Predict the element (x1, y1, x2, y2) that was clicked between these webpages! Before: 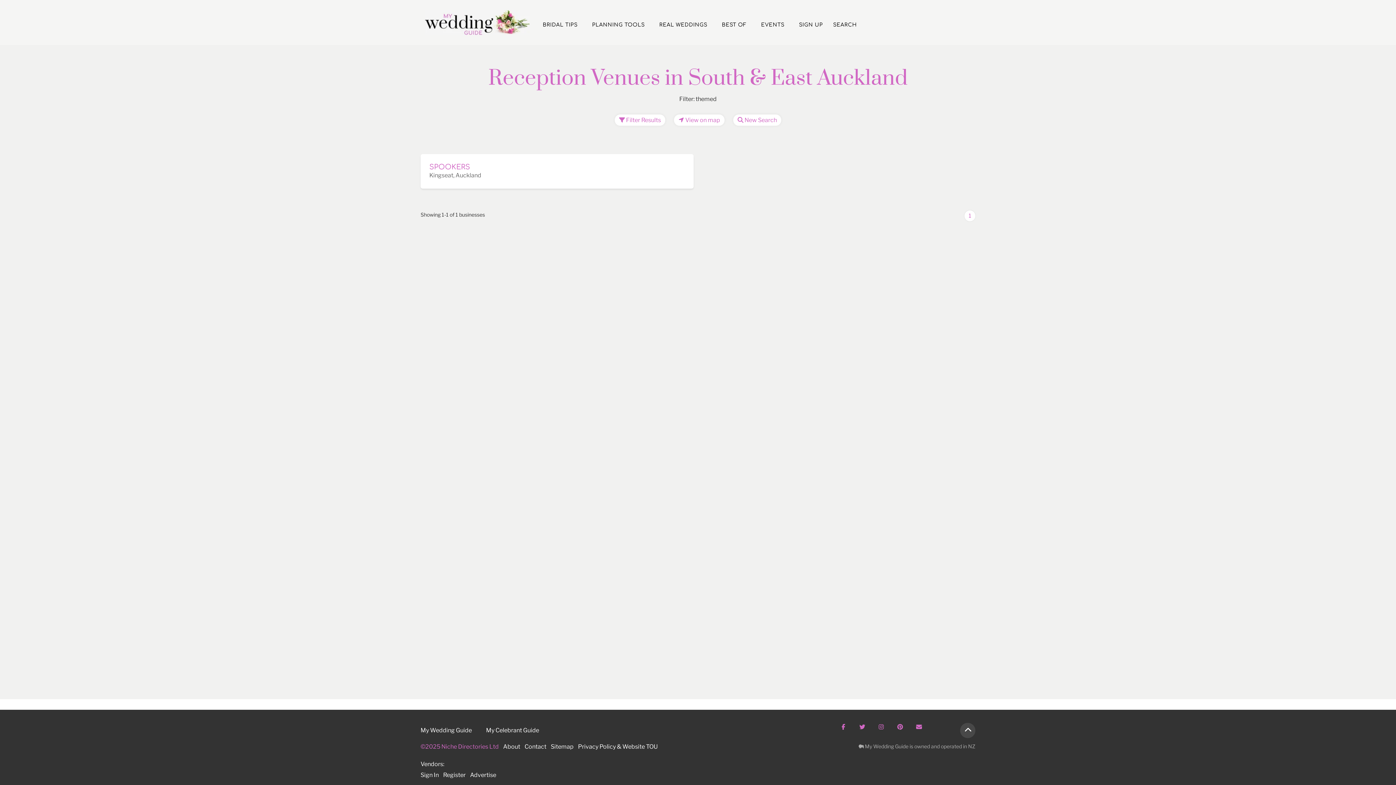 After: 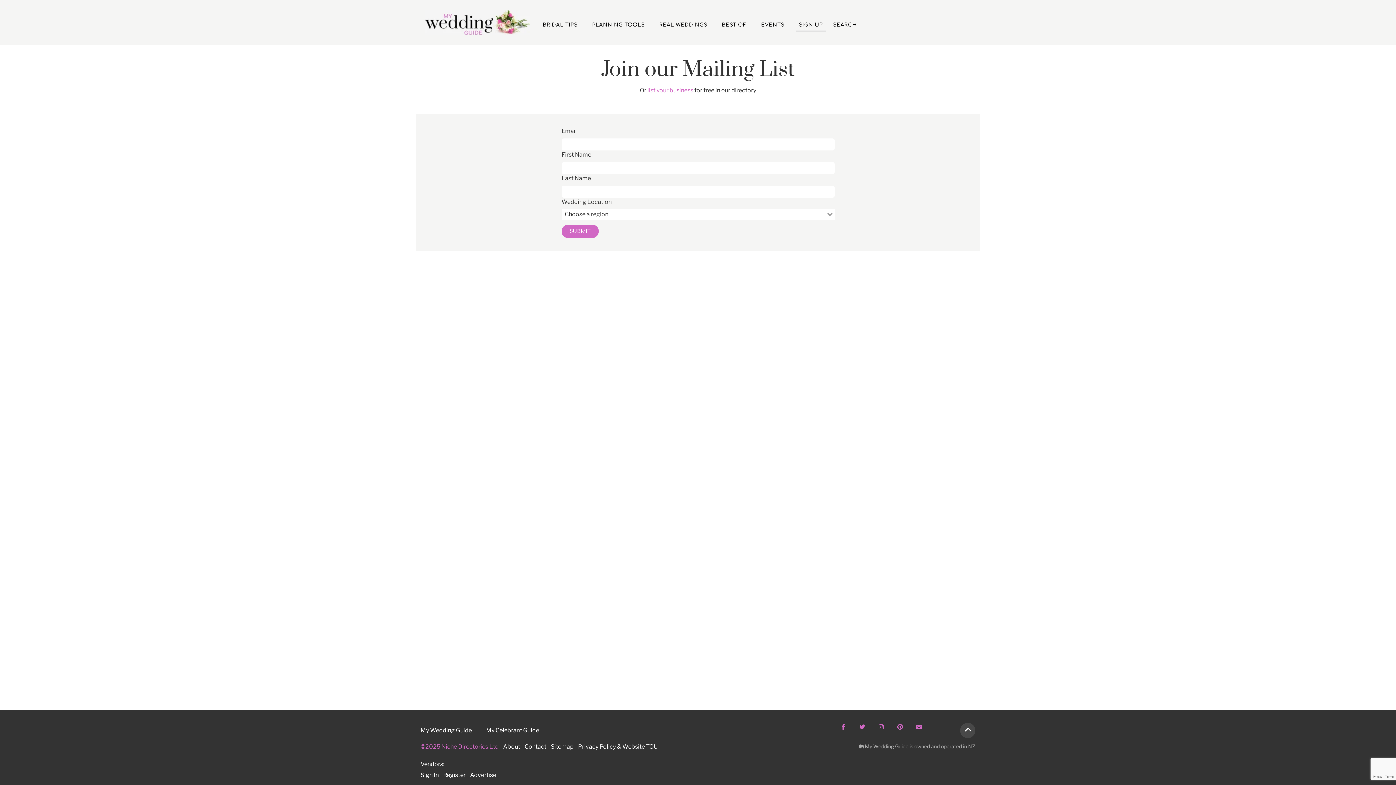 Action: bbox: (796, 13, 826, 31) label: SIGN UP